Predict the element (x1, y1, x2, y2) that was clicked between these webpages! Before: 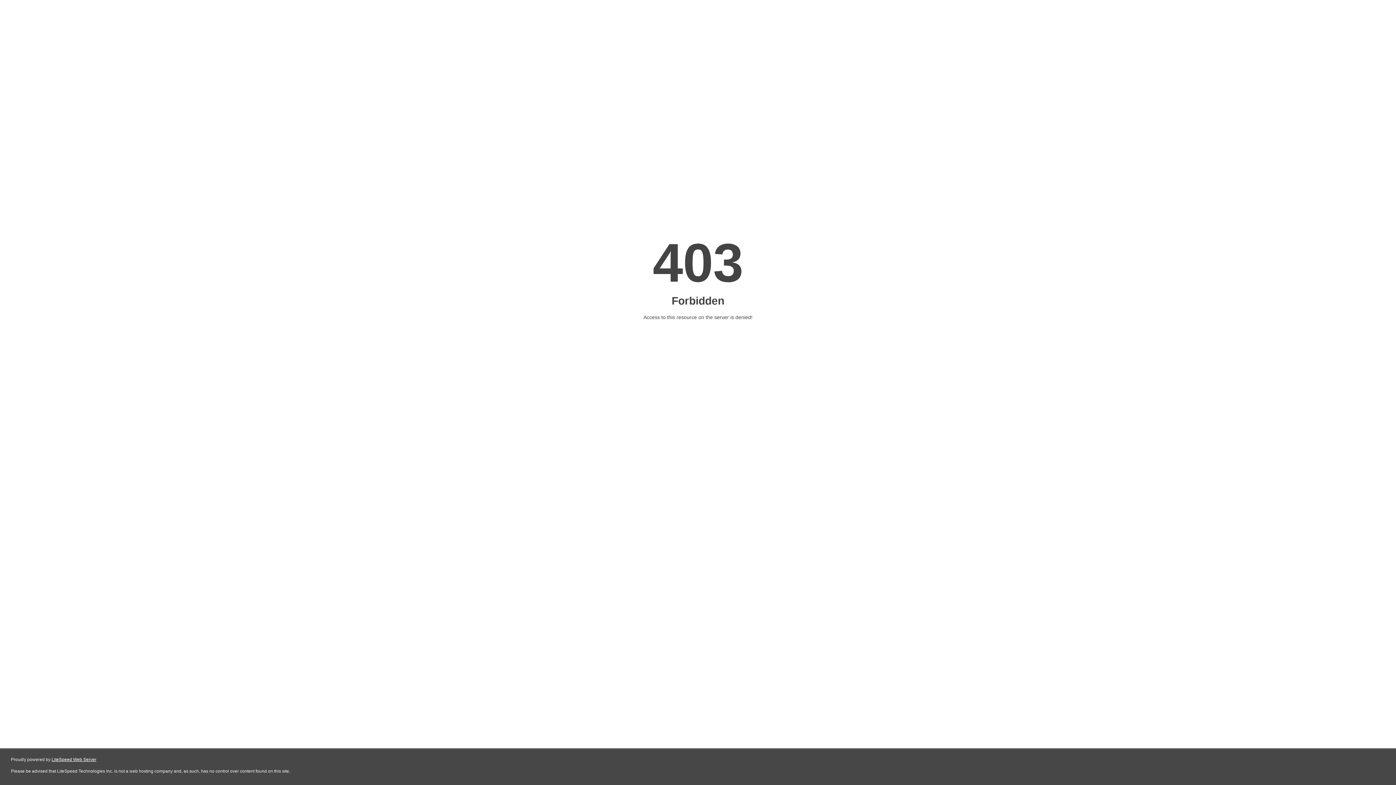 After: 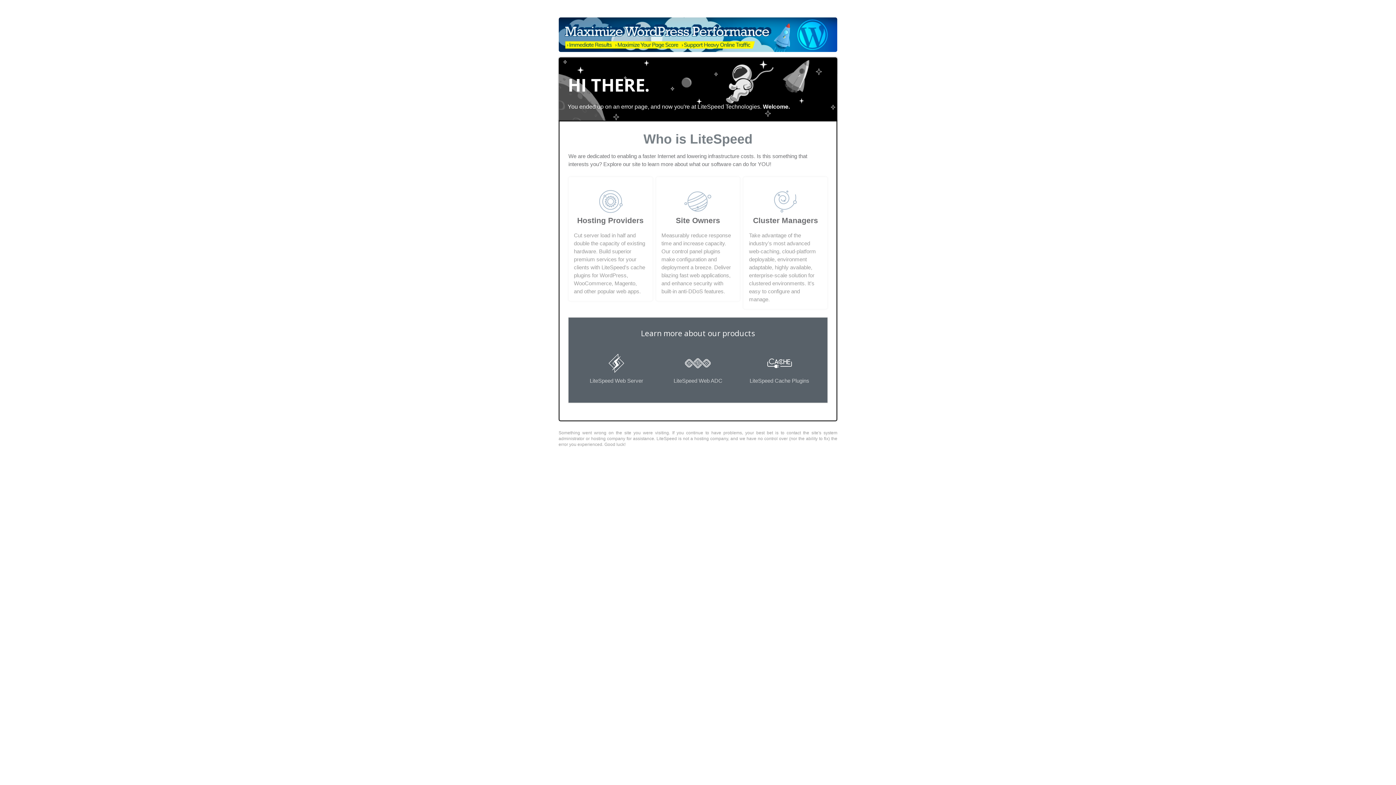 Action: label: LiteSpeed Web Server bbox: (51, 757, 96, 762)